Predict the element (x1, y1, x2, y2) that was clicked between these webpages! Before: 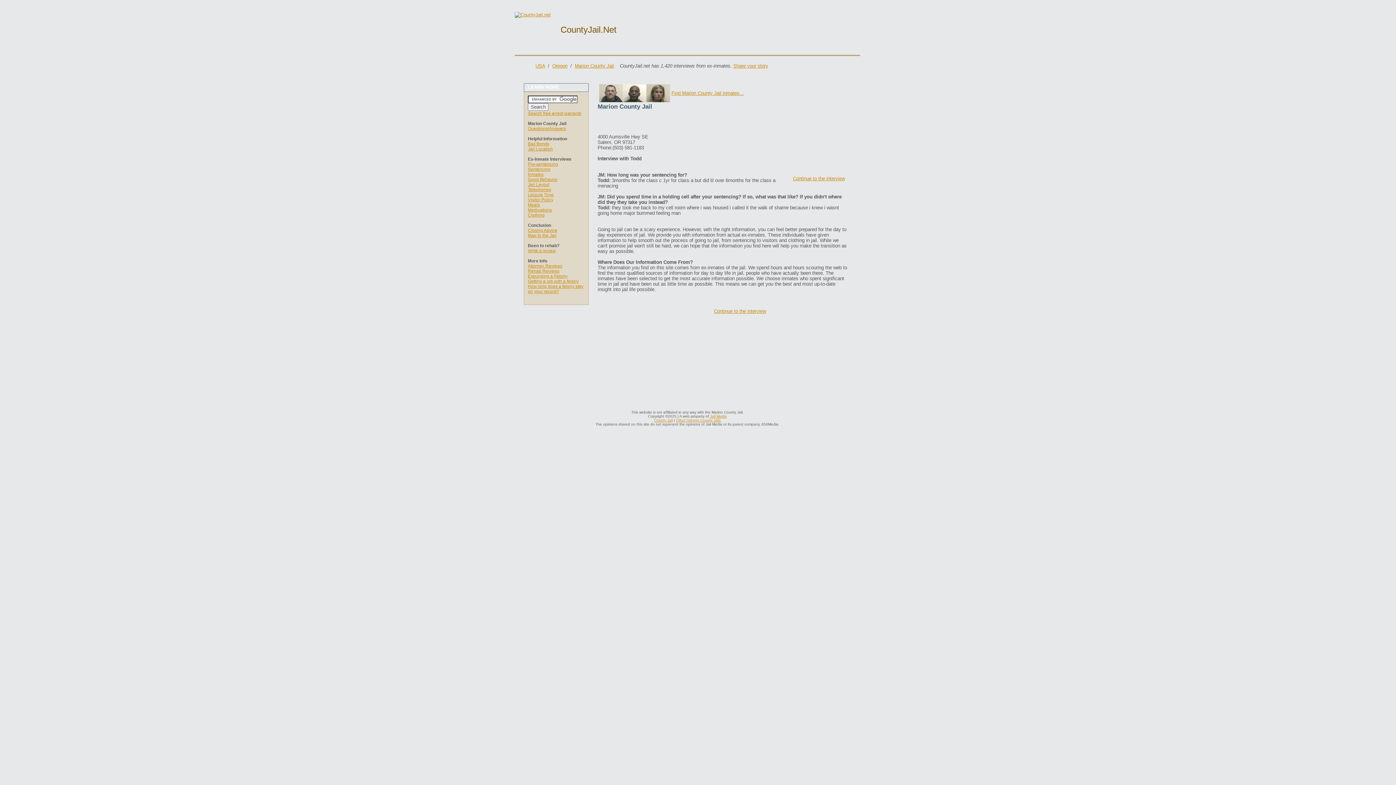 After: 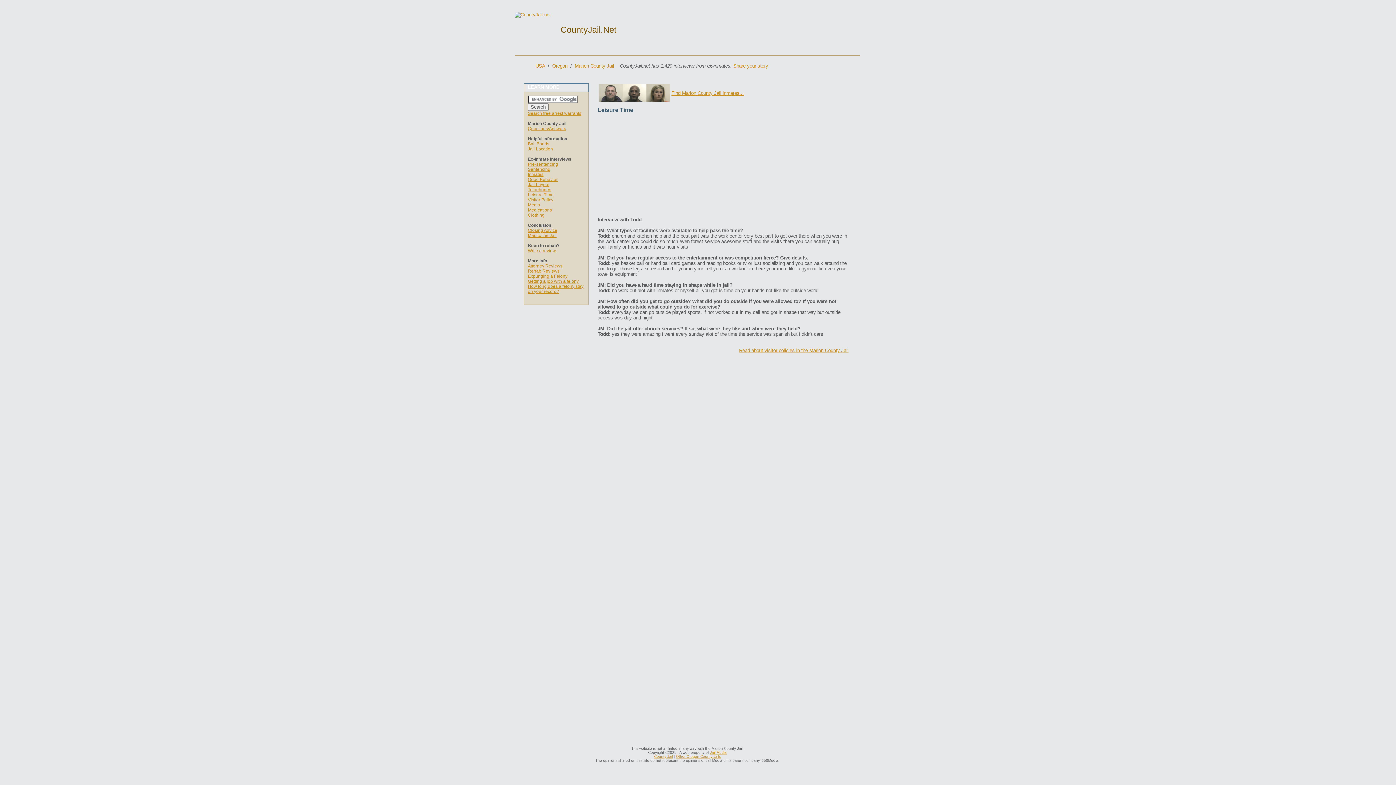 Action: bbox: (528, 192, 553, 197) label: Leisure Time